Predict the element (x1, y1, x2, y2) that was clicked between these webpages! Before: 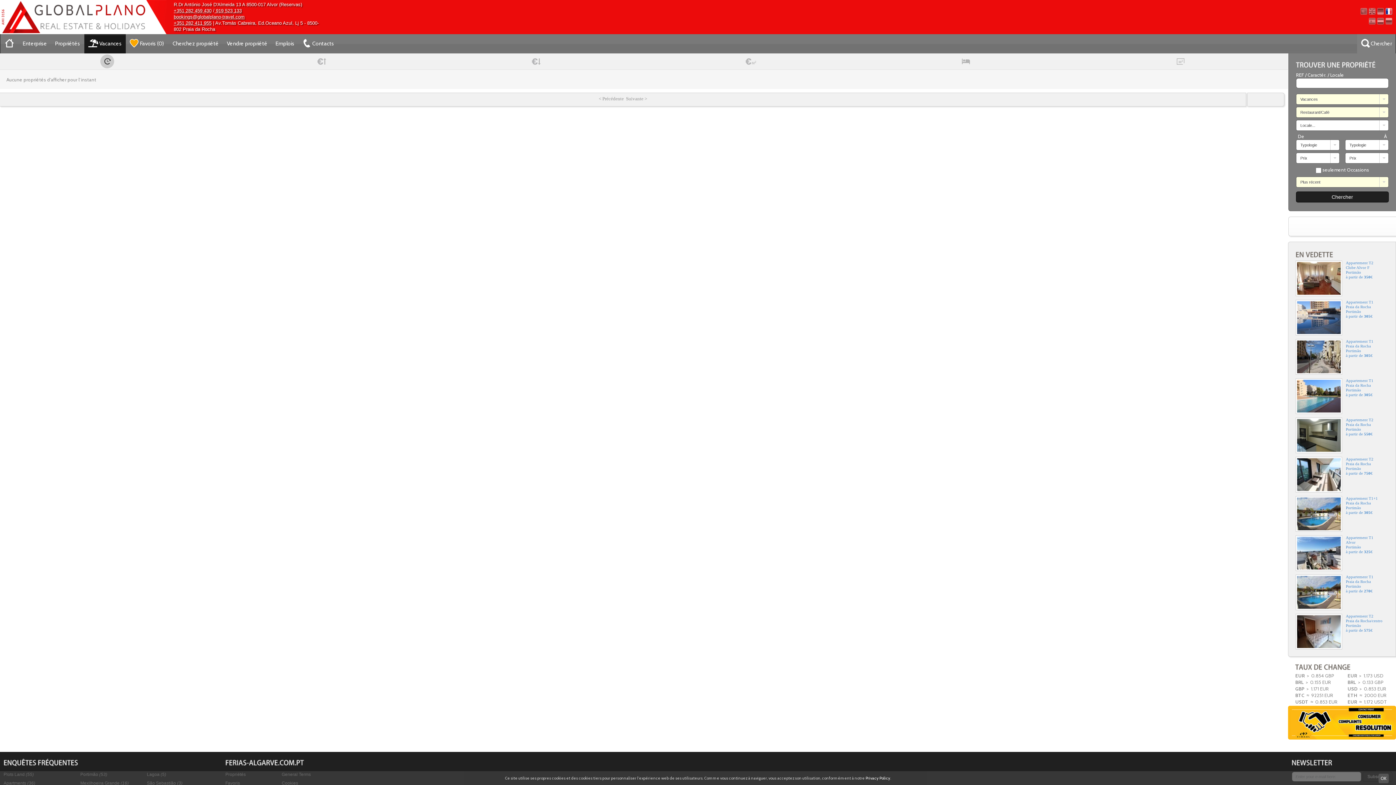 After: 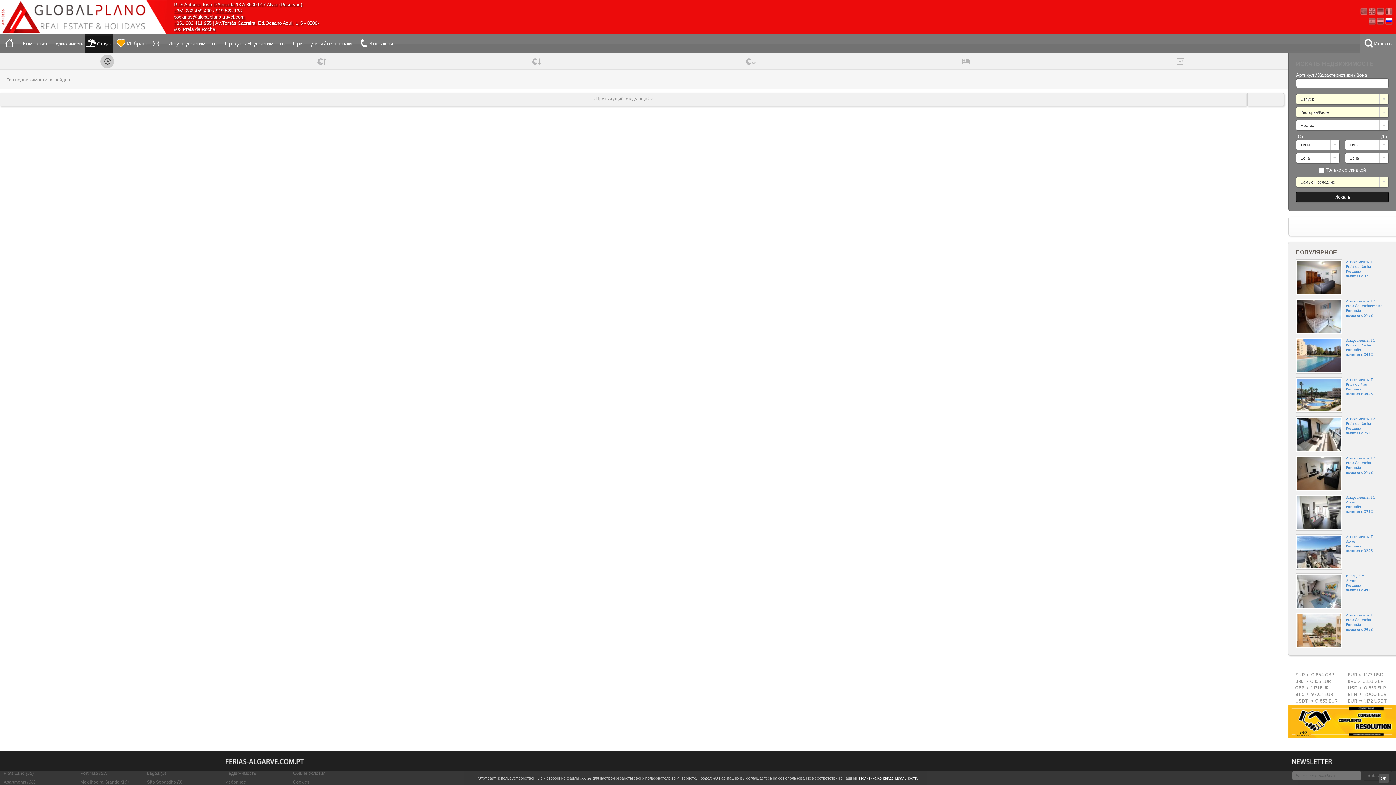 Action: bbox: (1385, 17, 1393, 24)